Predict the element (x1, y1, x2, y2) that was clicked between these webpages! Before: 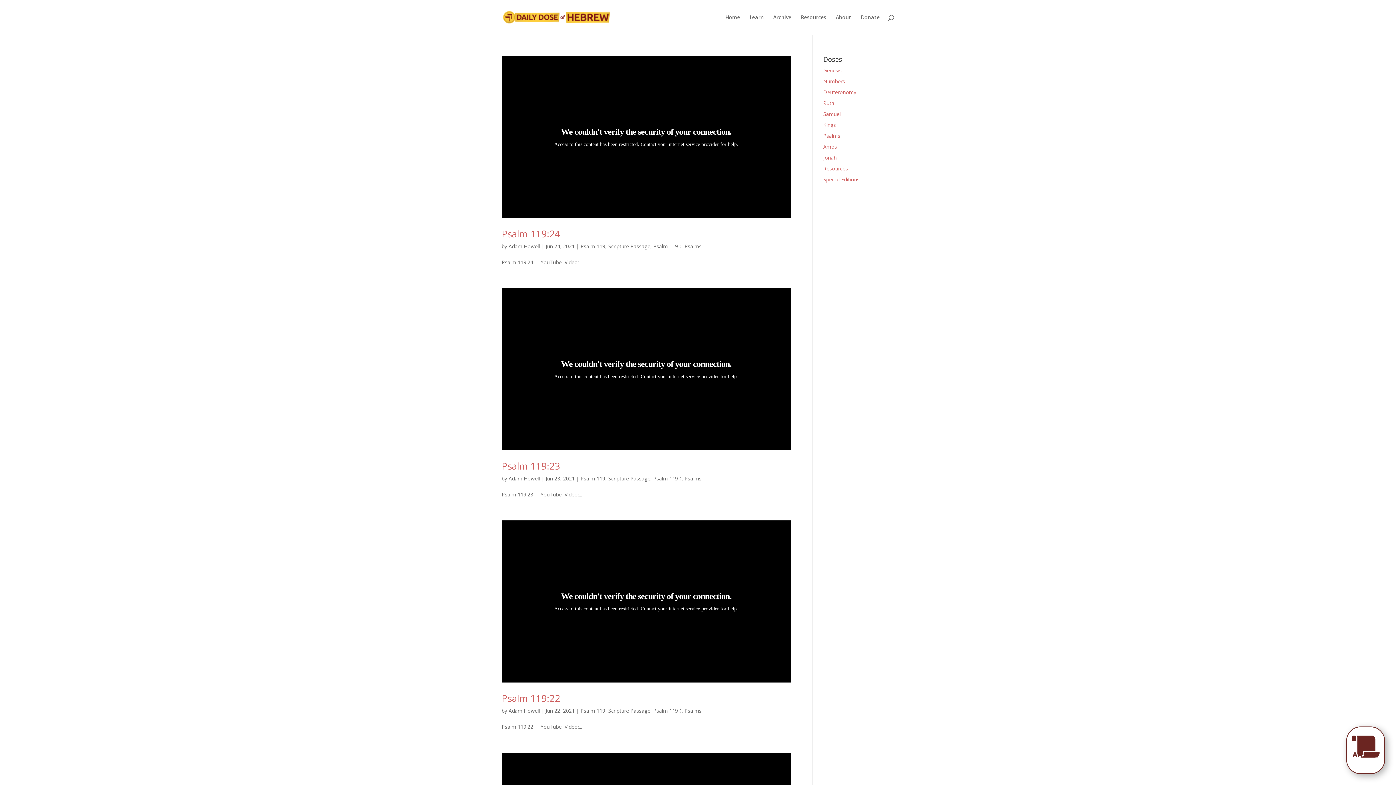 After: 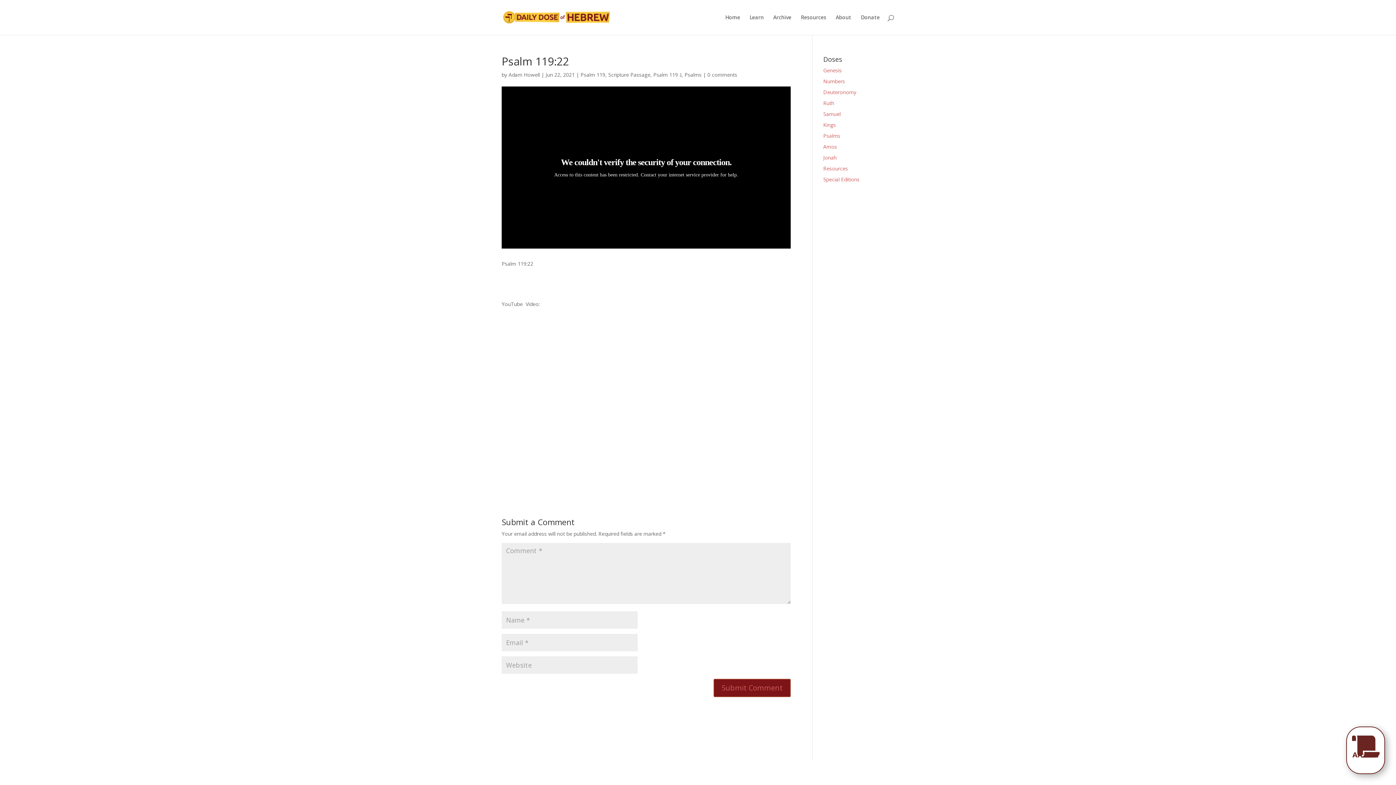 Action: label: Psalm 119:22 bbox: (501, 692, 560, 705)